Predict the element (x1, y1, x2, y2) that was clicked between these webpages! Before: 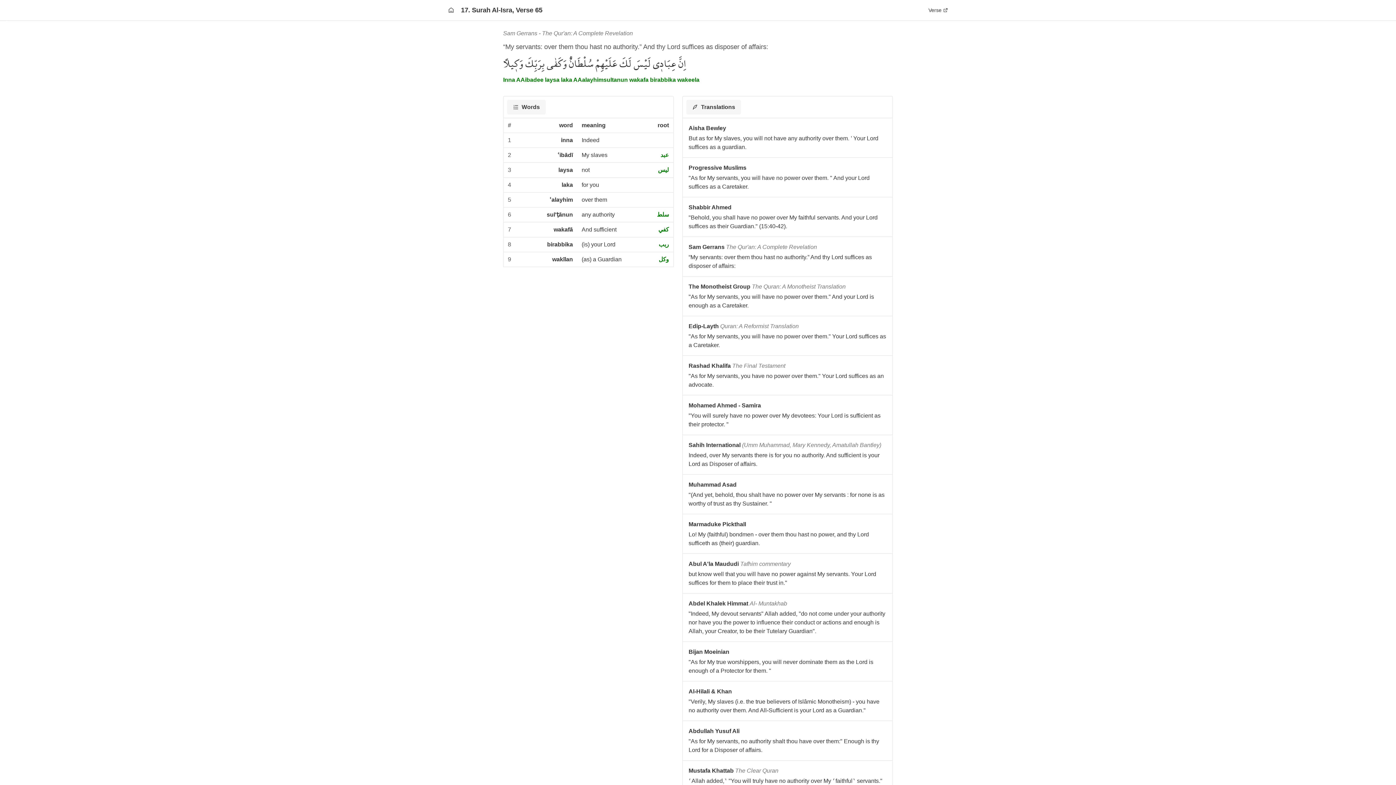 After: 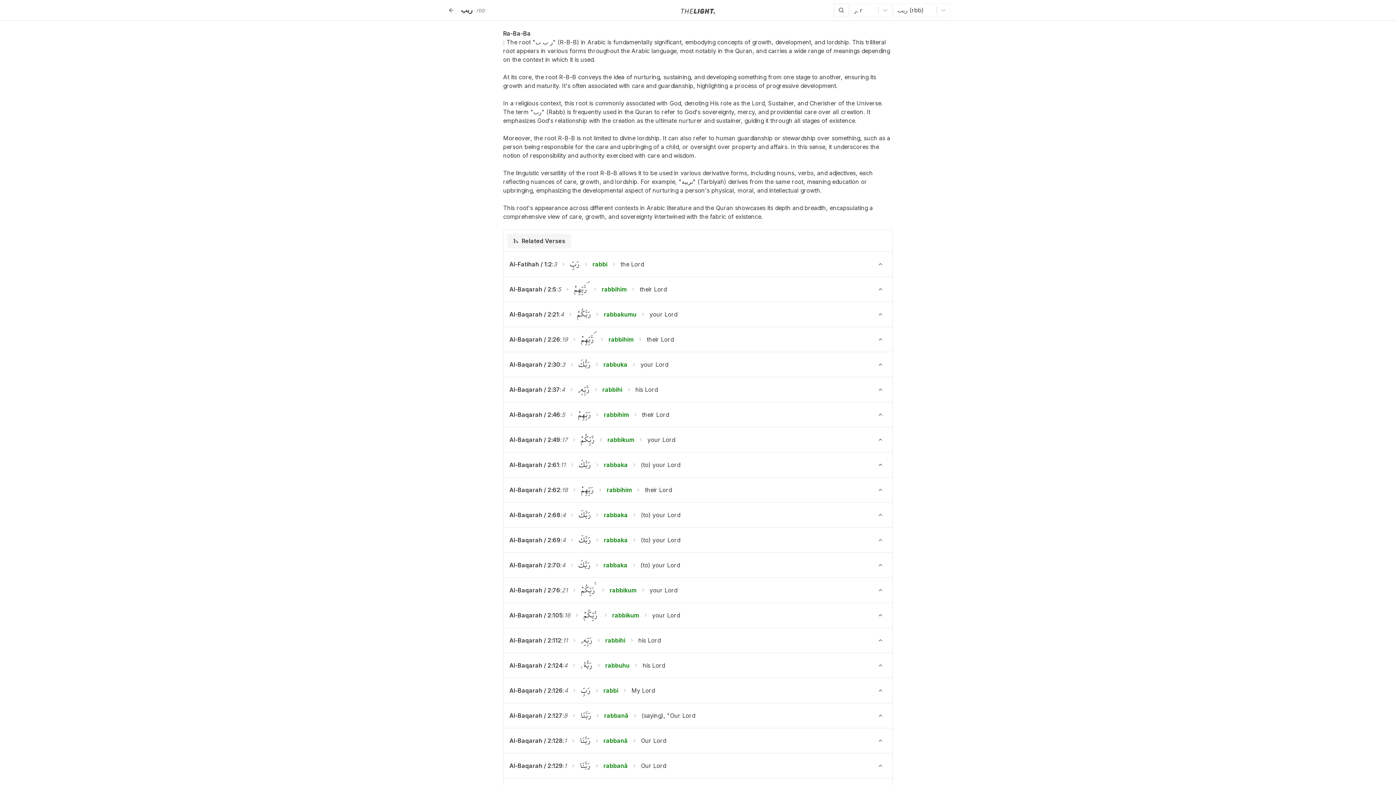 Action: bbox: (658, 241, 669, 247) label: ربب